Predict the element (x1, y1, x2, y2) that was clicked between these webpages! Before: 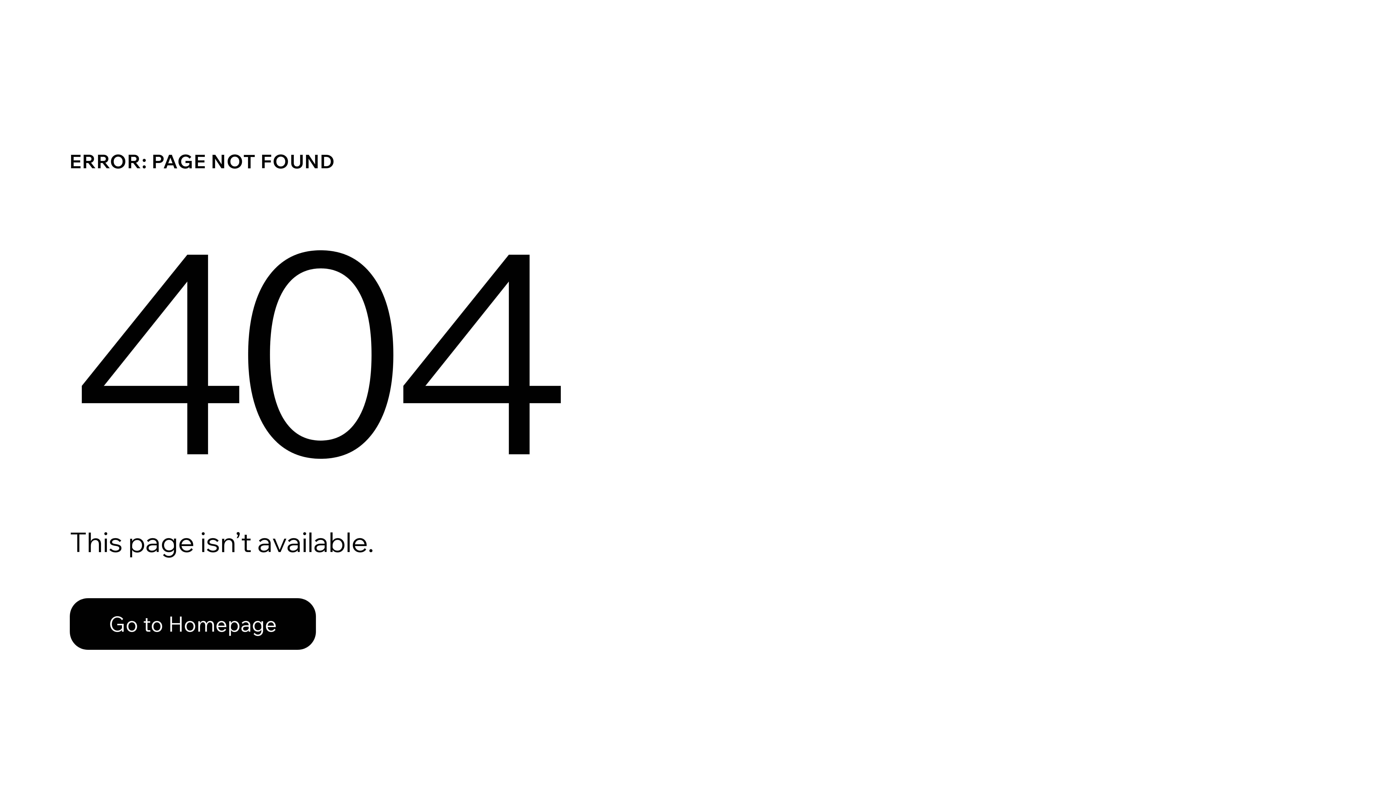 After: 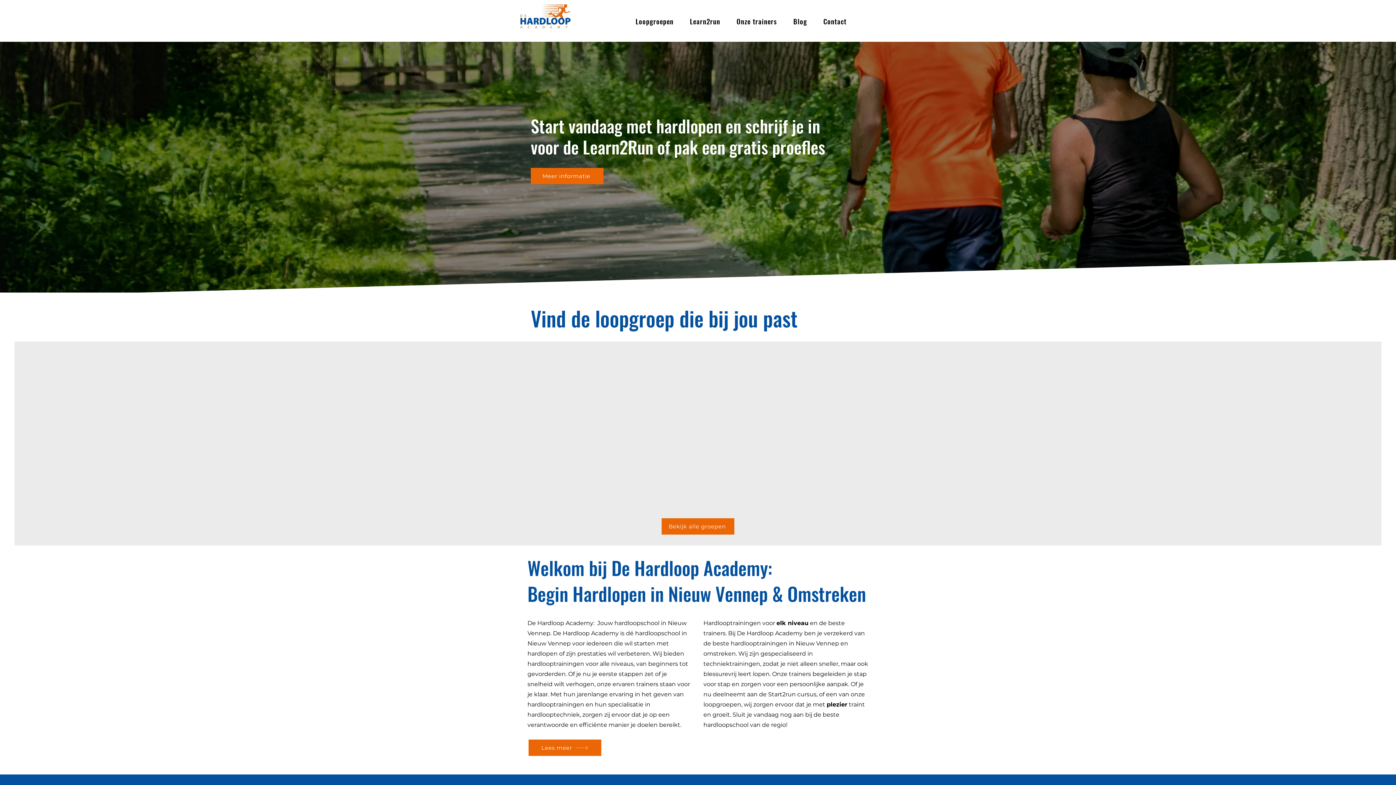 Action: bbox: (69, 582, 768, 659) label: Go to Homepage